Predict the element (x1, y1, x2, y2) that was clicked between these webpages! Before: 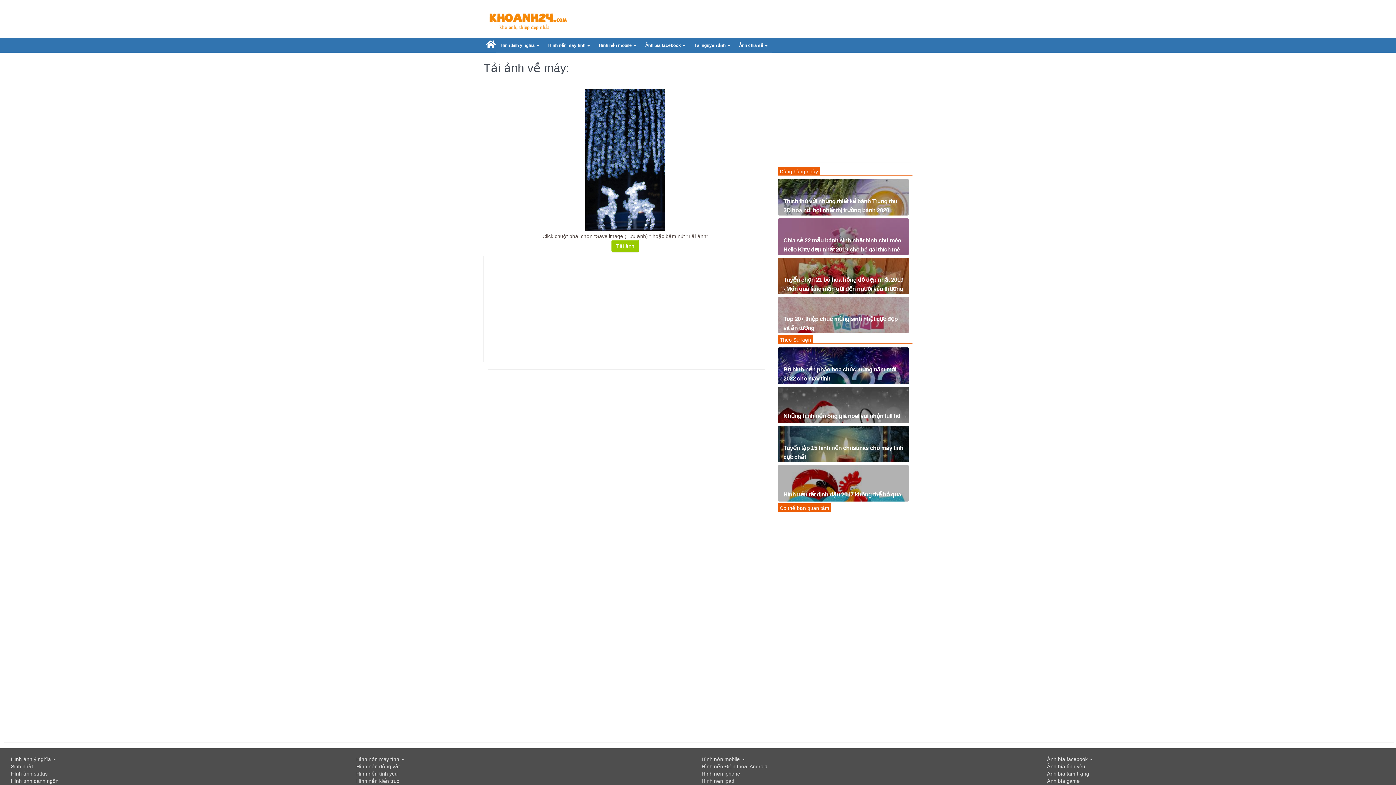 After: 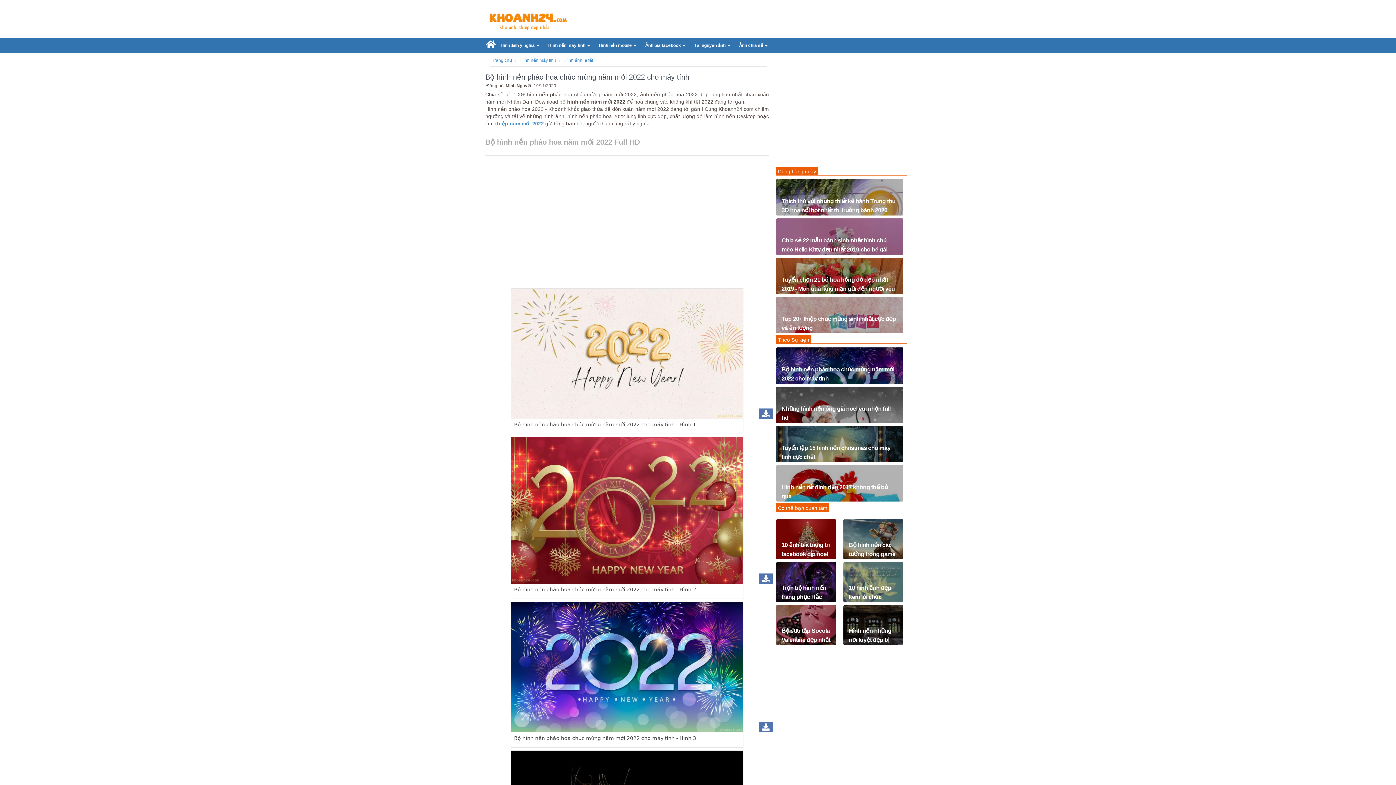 Action: label: Bộ hình nền pháo hoa chúc mừng năm mới 2022 cho máy tính bbox: (778, 347, 909, 384)